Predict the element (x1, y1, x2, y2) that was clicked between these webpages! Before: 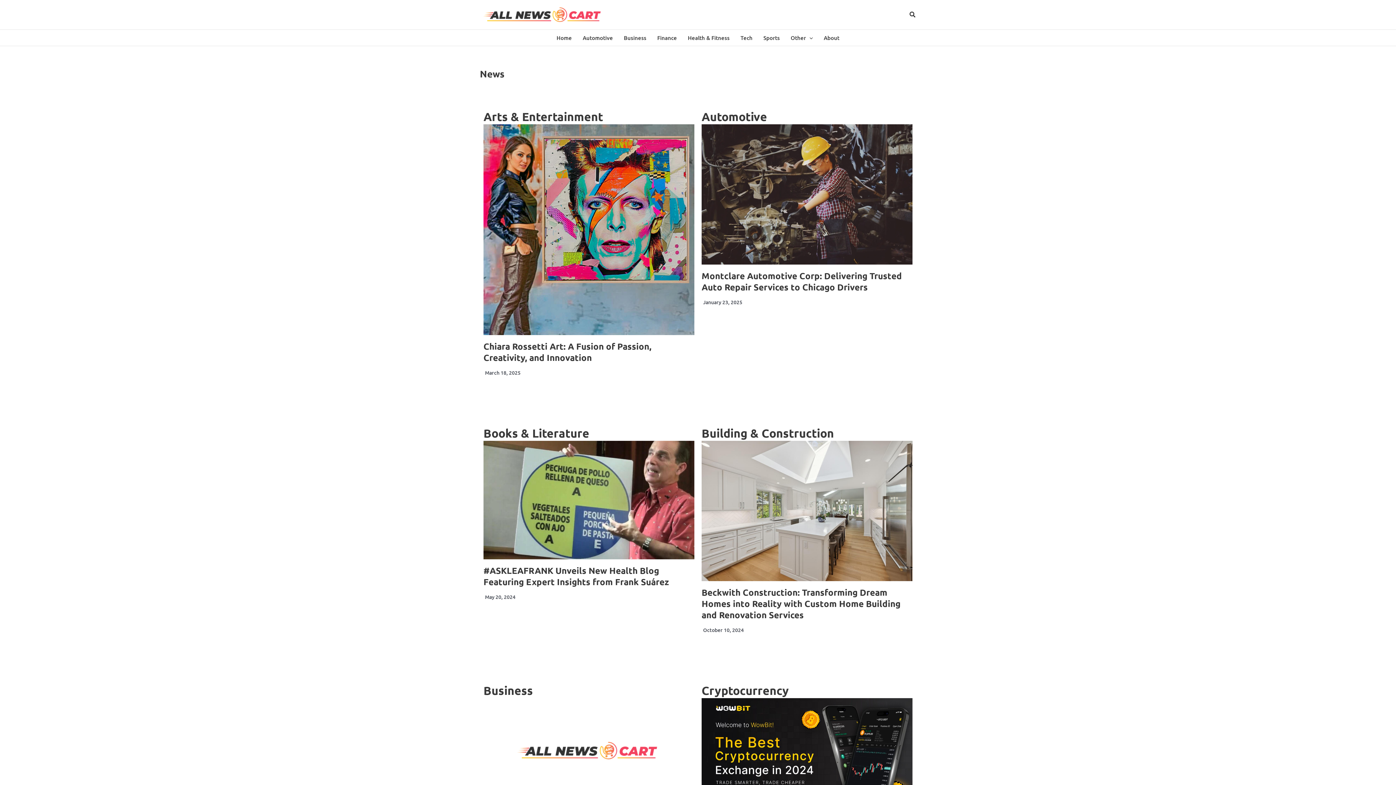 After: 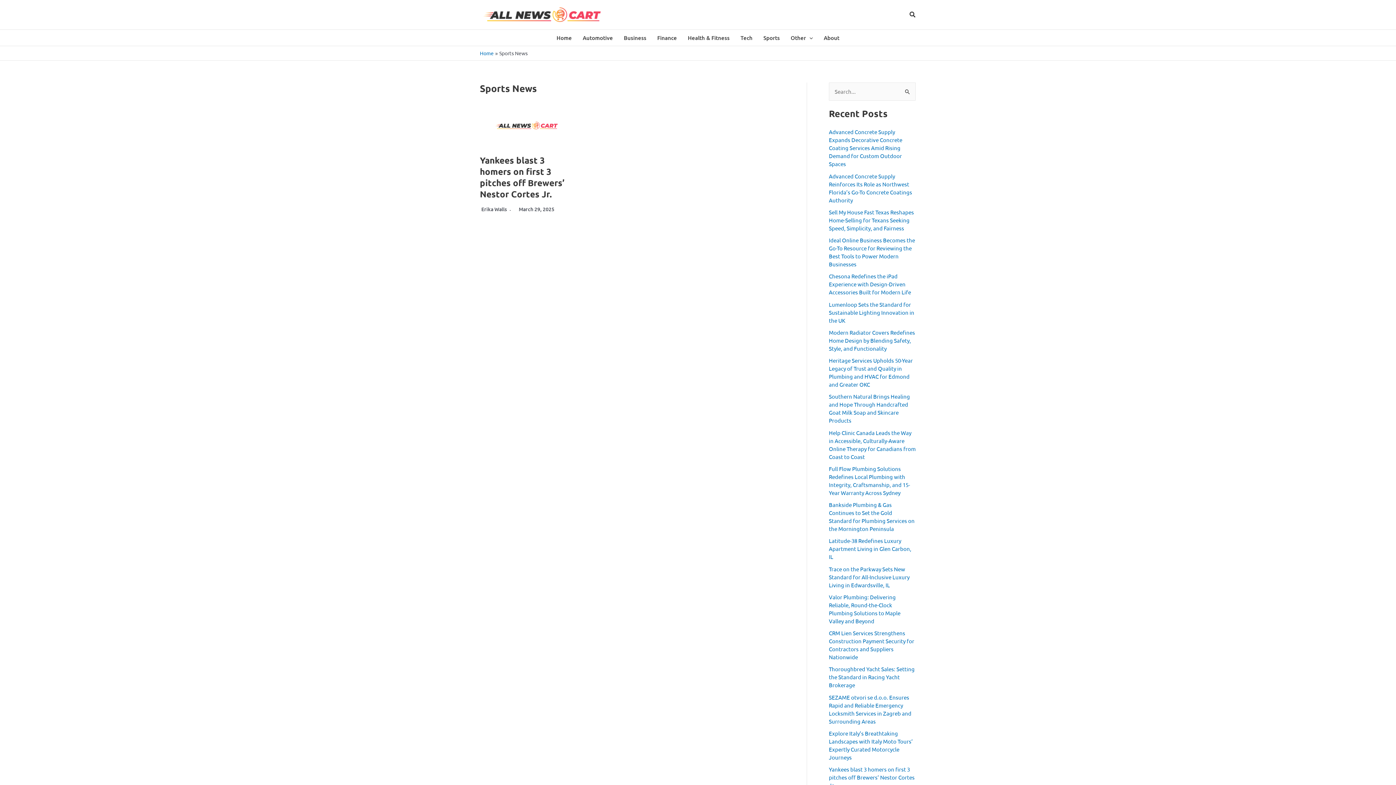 Action: label: Sports bbox: (758, 29, 785, 45)